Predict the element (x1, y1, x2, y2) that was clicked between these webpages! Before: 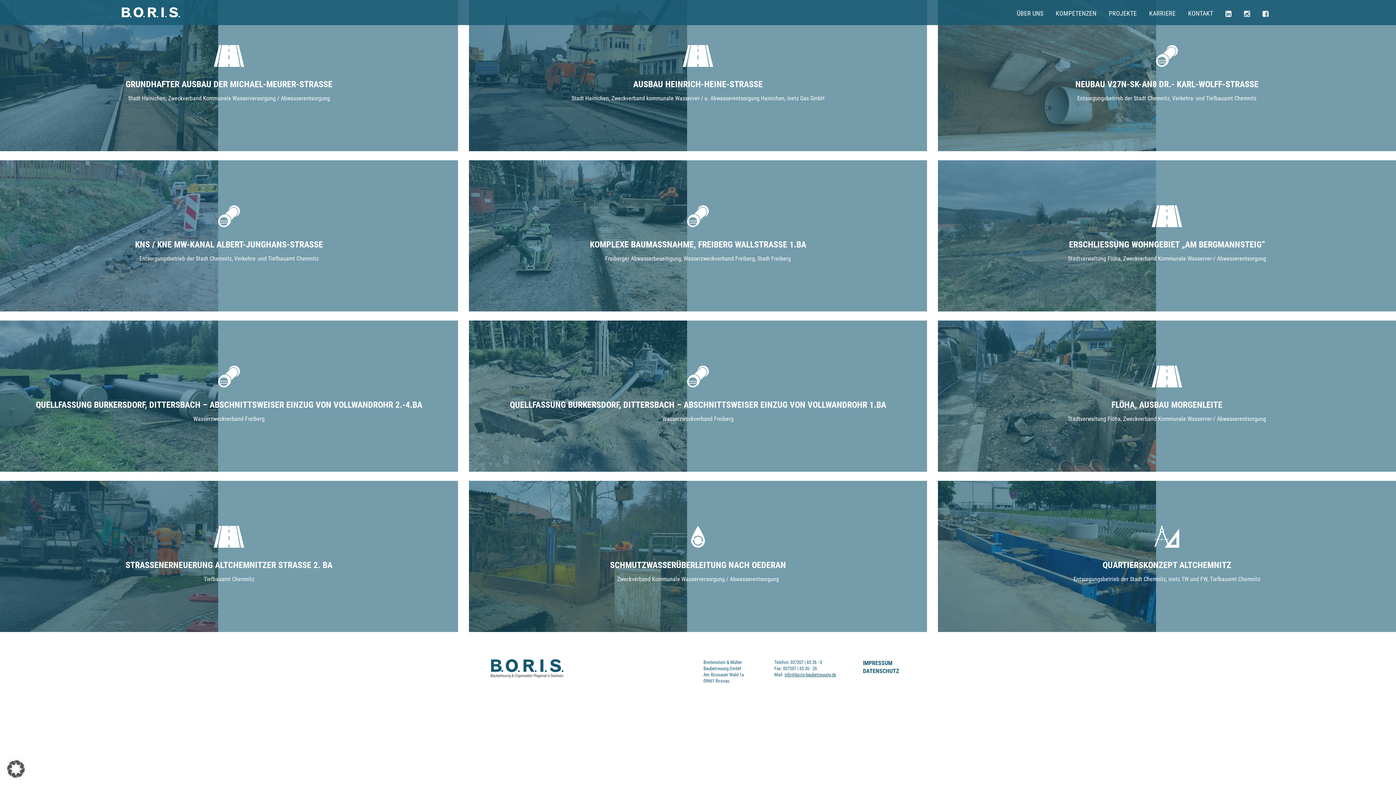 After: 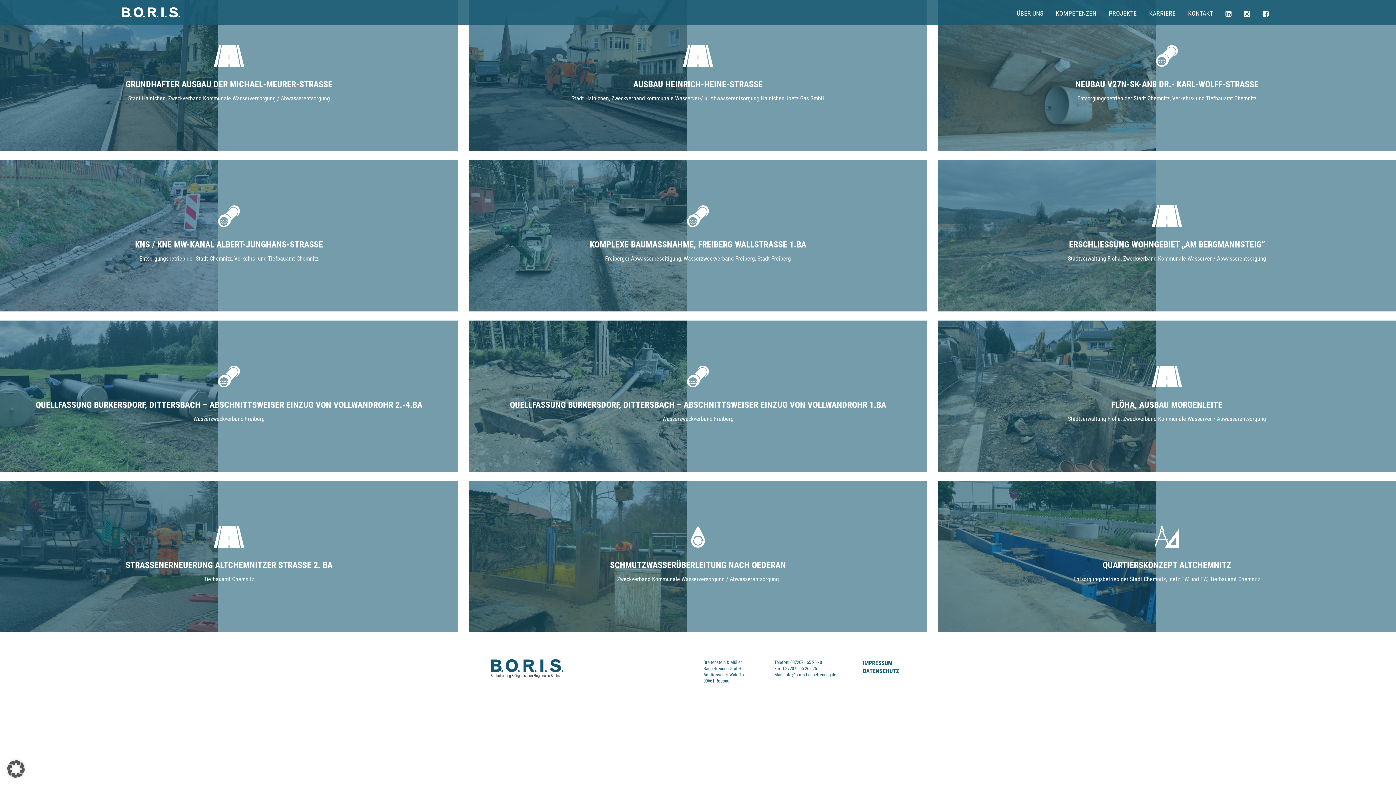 Action: bbox: (1262, 9, 1269, 17)